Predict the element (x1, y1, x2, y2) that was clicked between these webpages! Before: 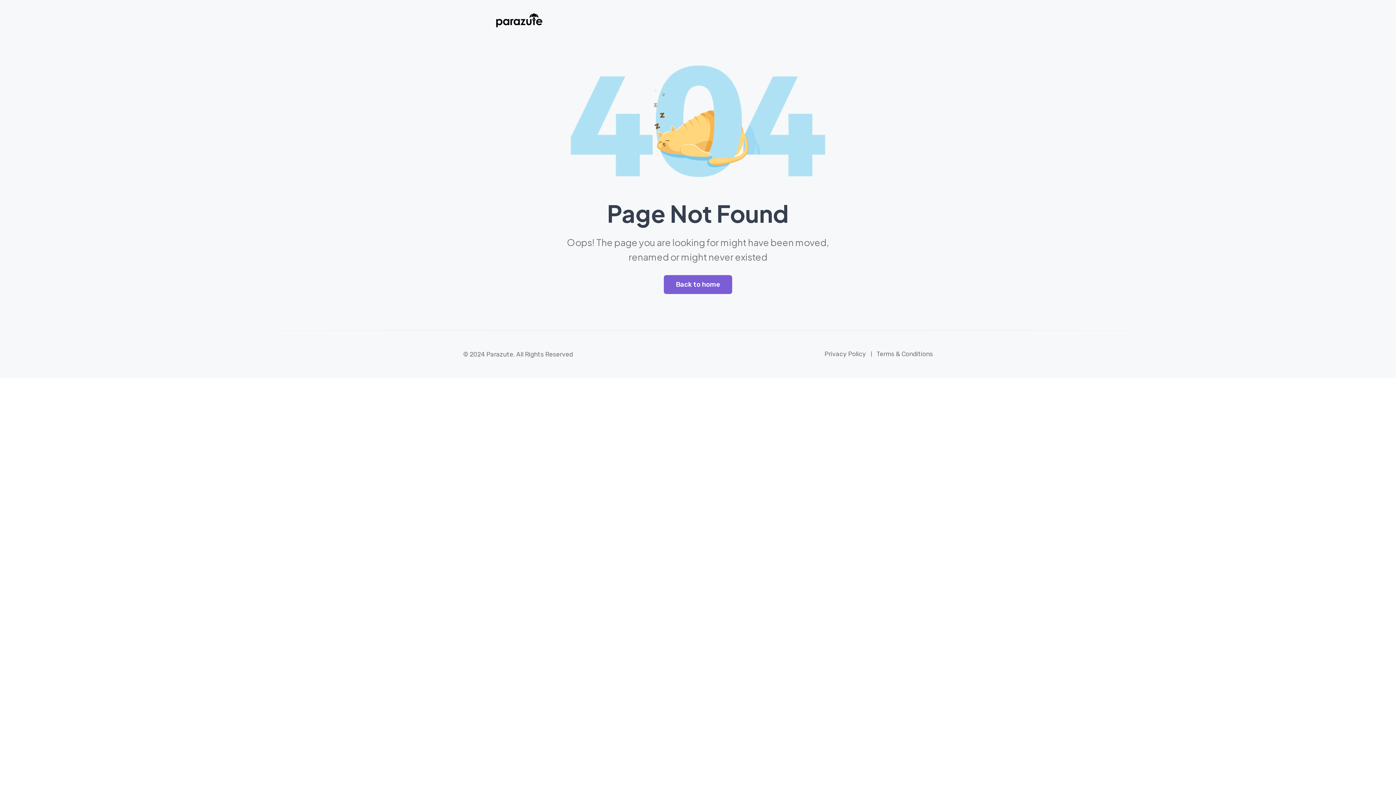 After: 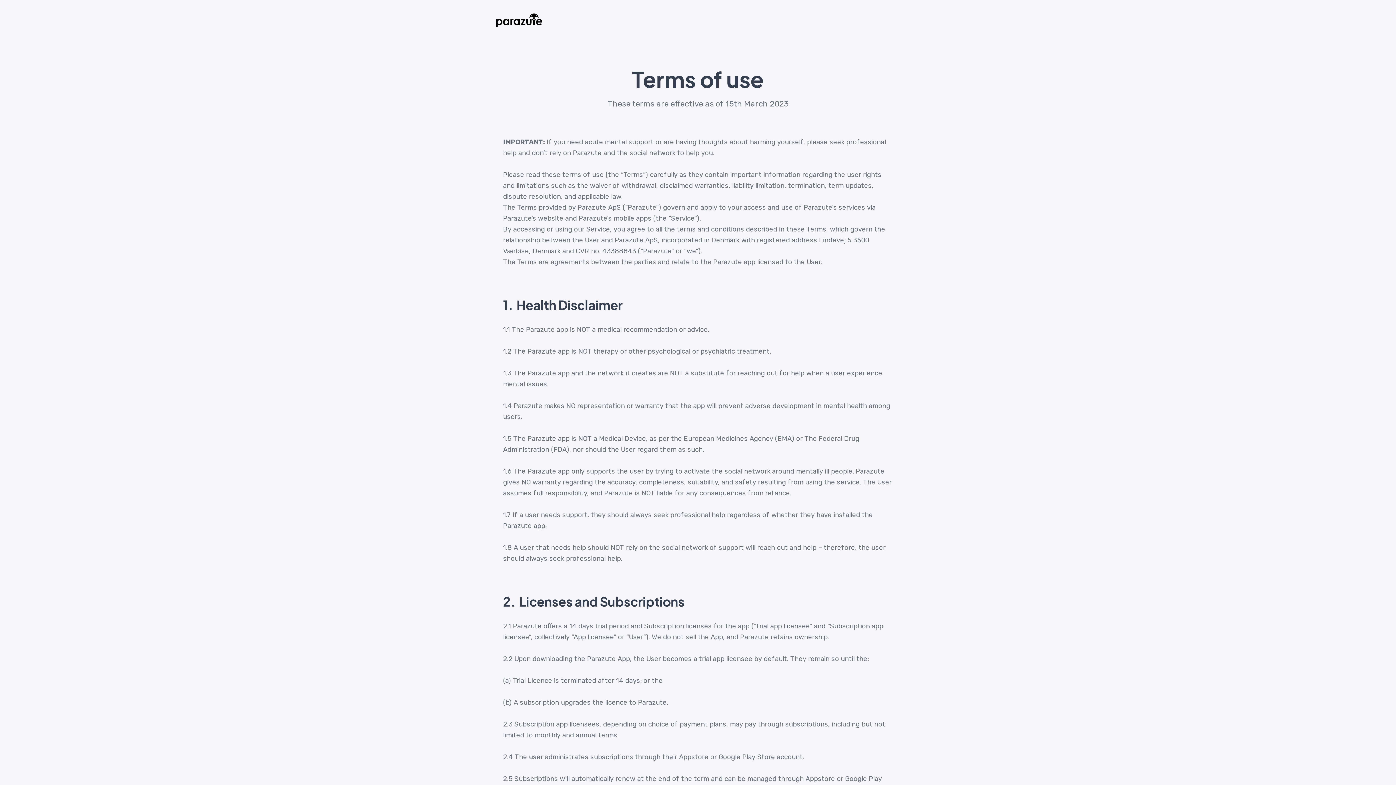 Action: bbox: (876, 350, 933, 357) label: Terms & Conditions